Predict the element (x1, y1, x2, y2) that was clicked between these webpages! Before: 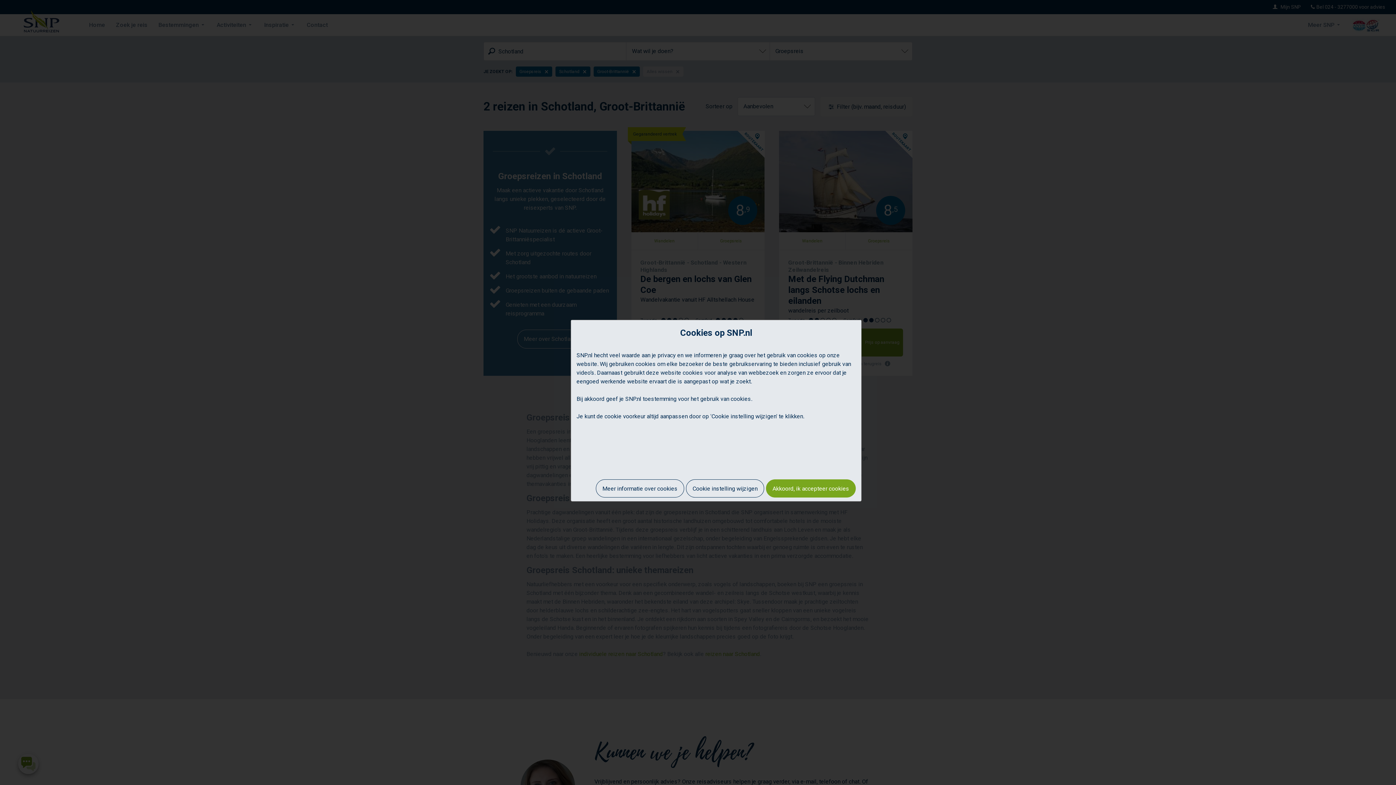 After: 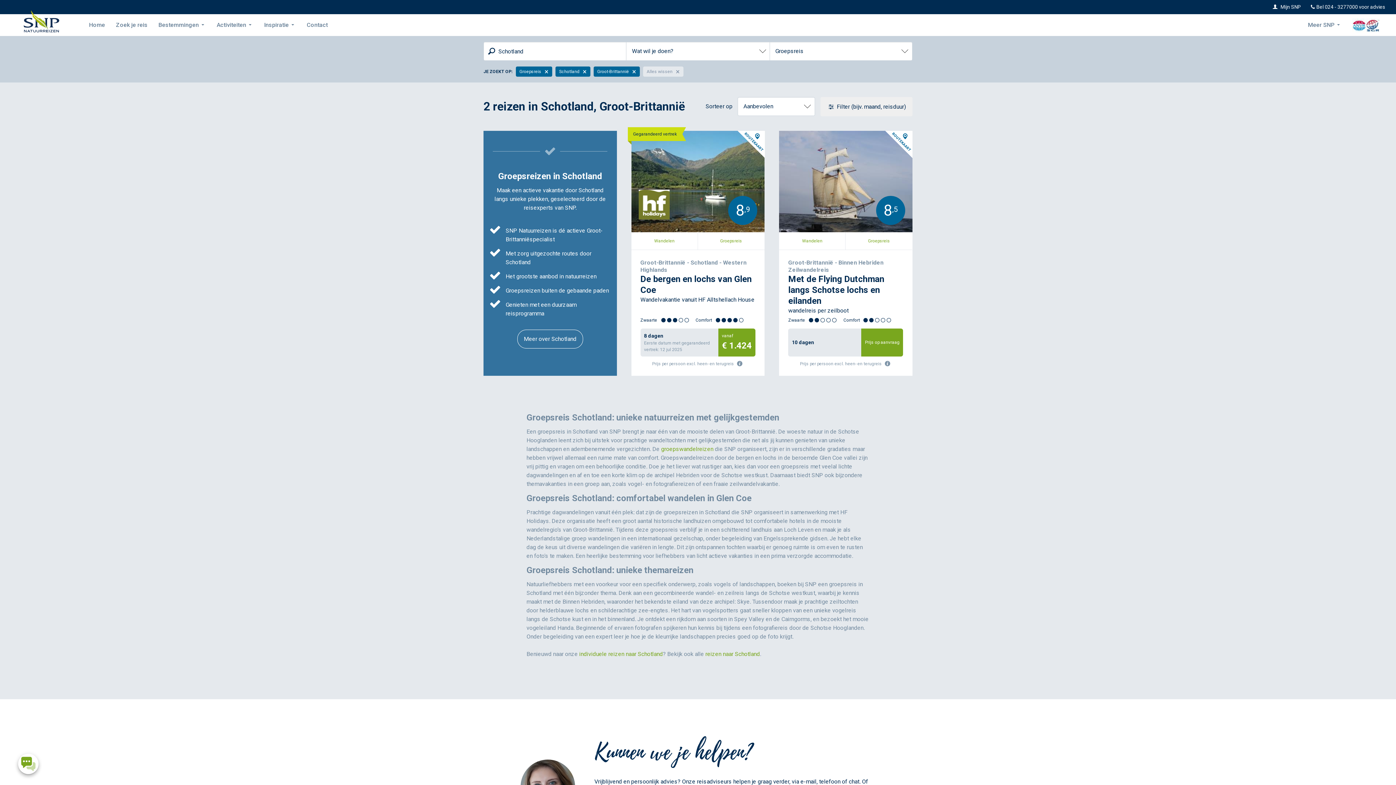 Action: label: Akkoord, ik accepteer cookies bbox: (766, 479, 856, 497)